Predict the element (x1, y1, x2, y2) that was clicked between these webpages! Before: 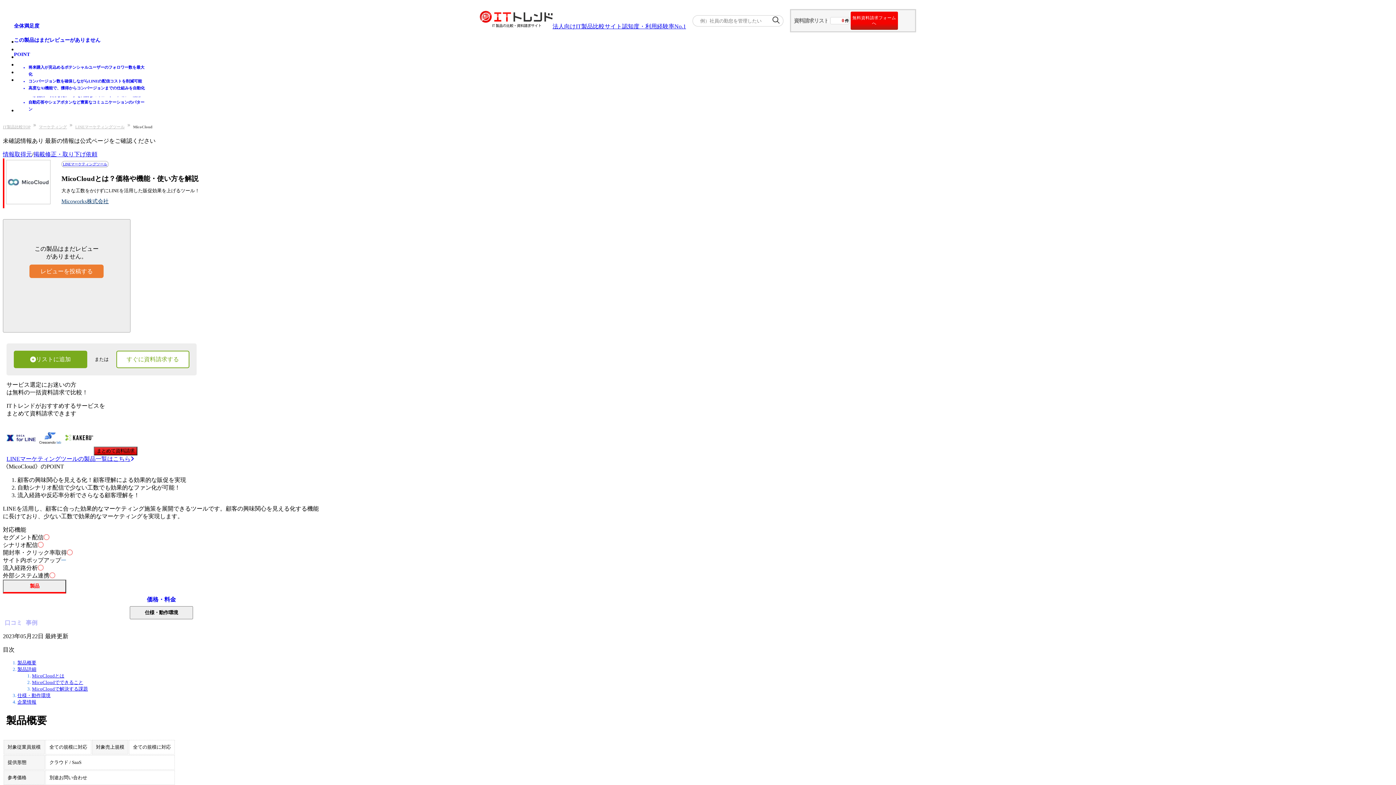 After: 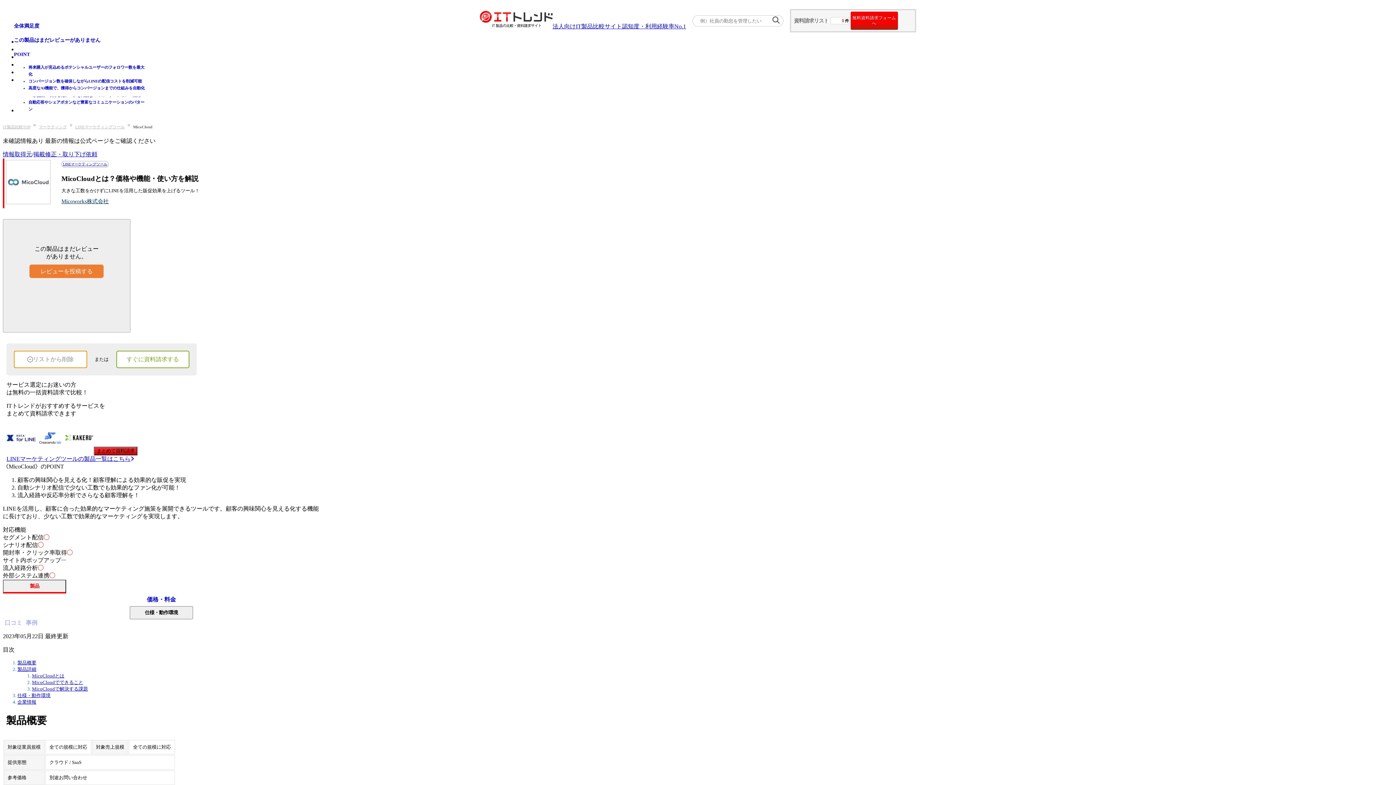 Action: bbox: (13, 350, 87, 368) label: リストに追加